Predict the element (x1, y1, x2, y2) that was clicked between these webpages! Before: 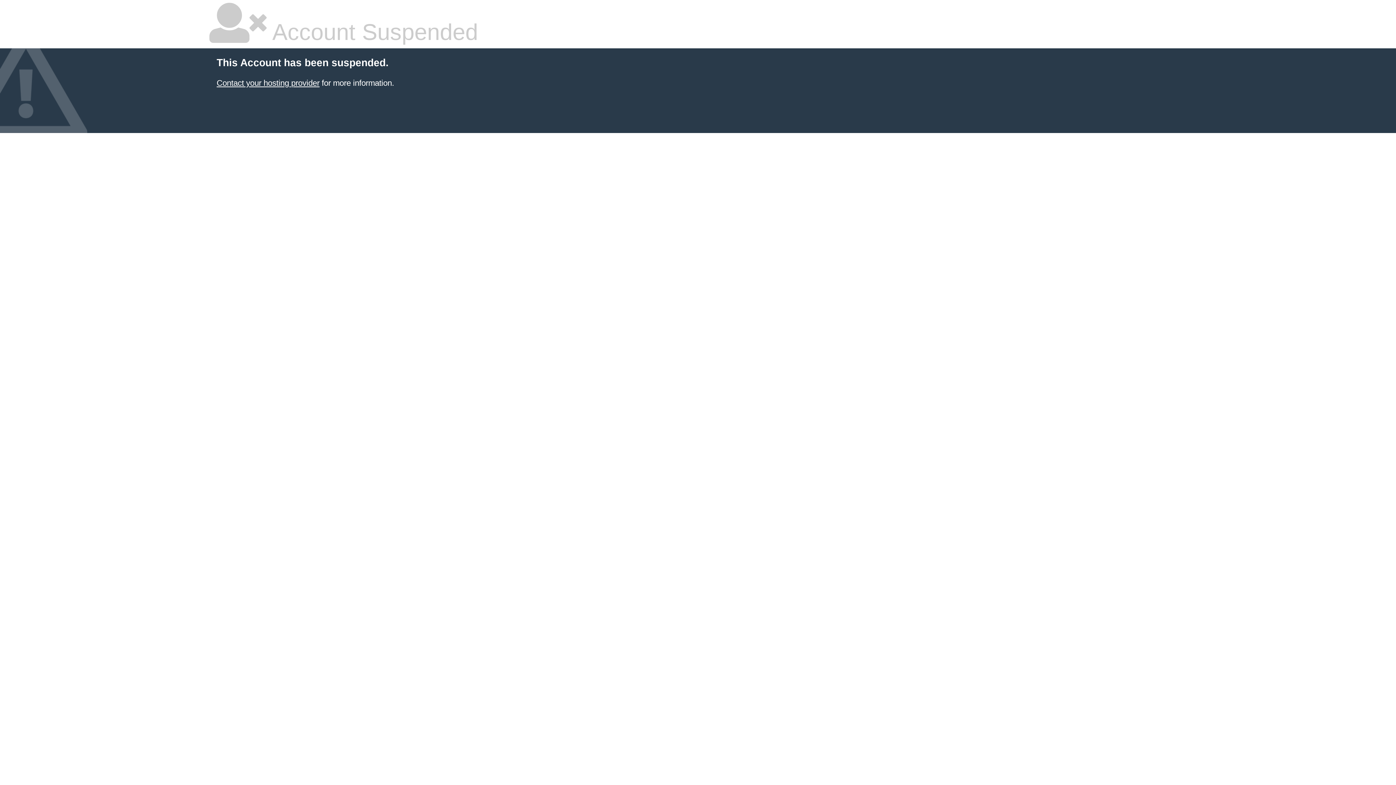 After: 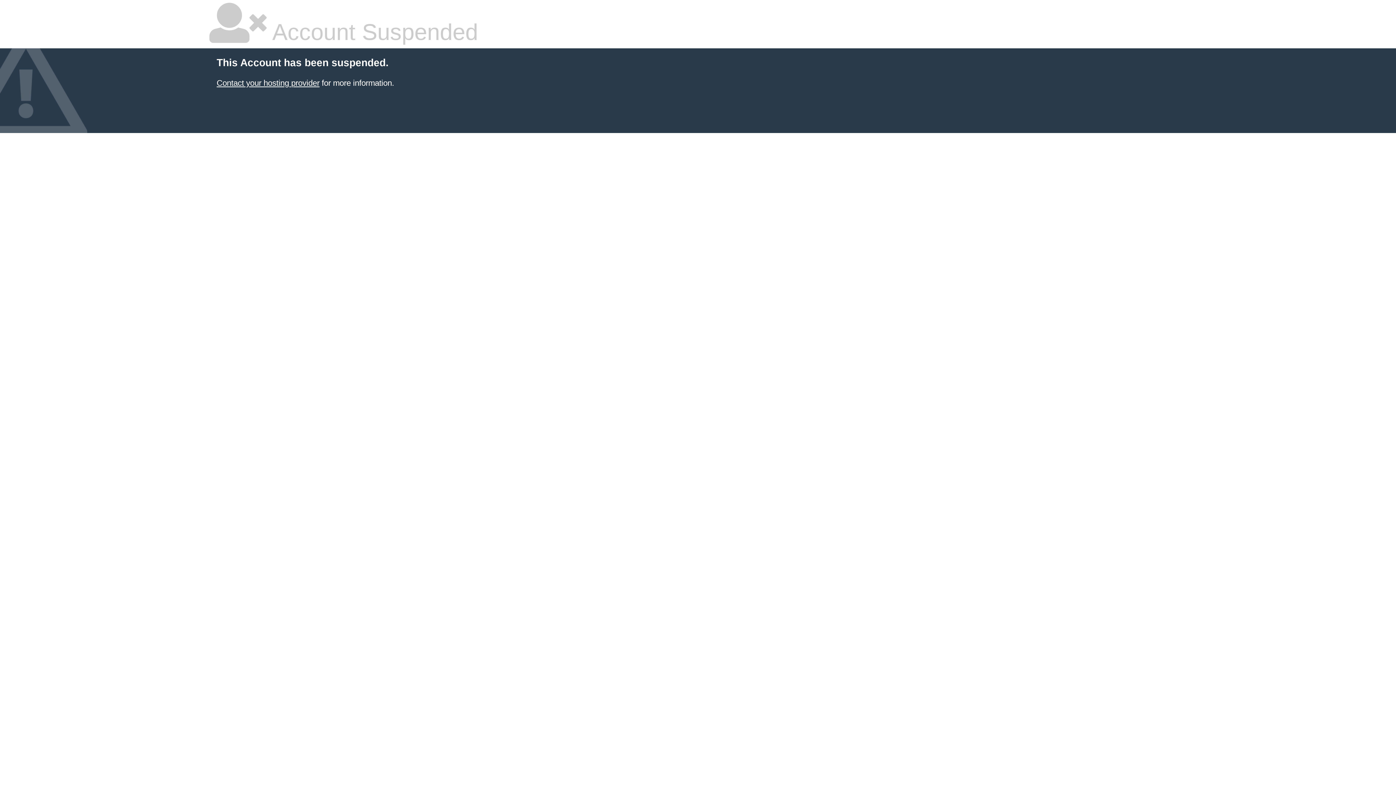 Action: label: Contact your hosting provider bbox: (216, 78, 319, 87)